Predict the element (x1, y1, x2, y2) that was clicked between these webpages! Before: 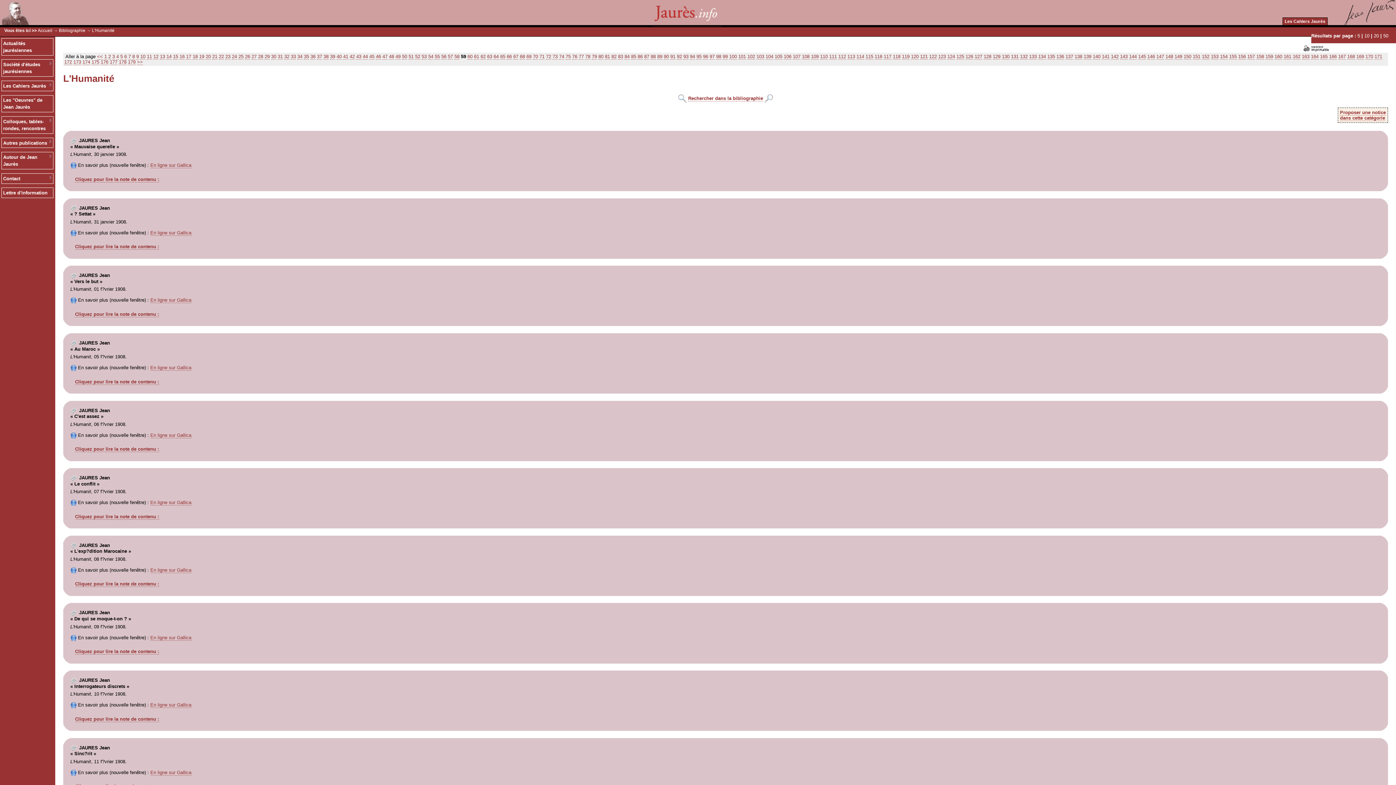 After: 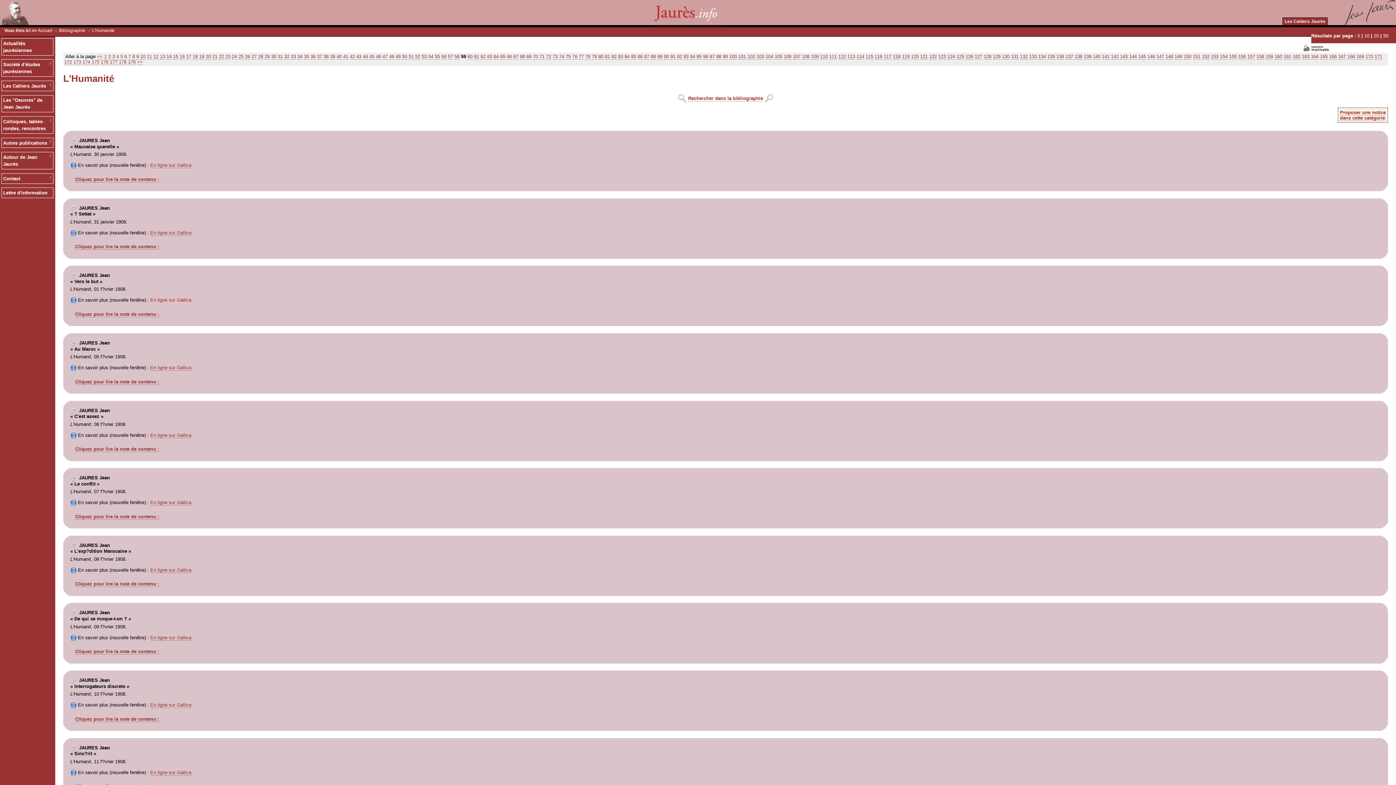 Action: label: En ligne sur Gallica bbox: (150, 297, 191, 303)